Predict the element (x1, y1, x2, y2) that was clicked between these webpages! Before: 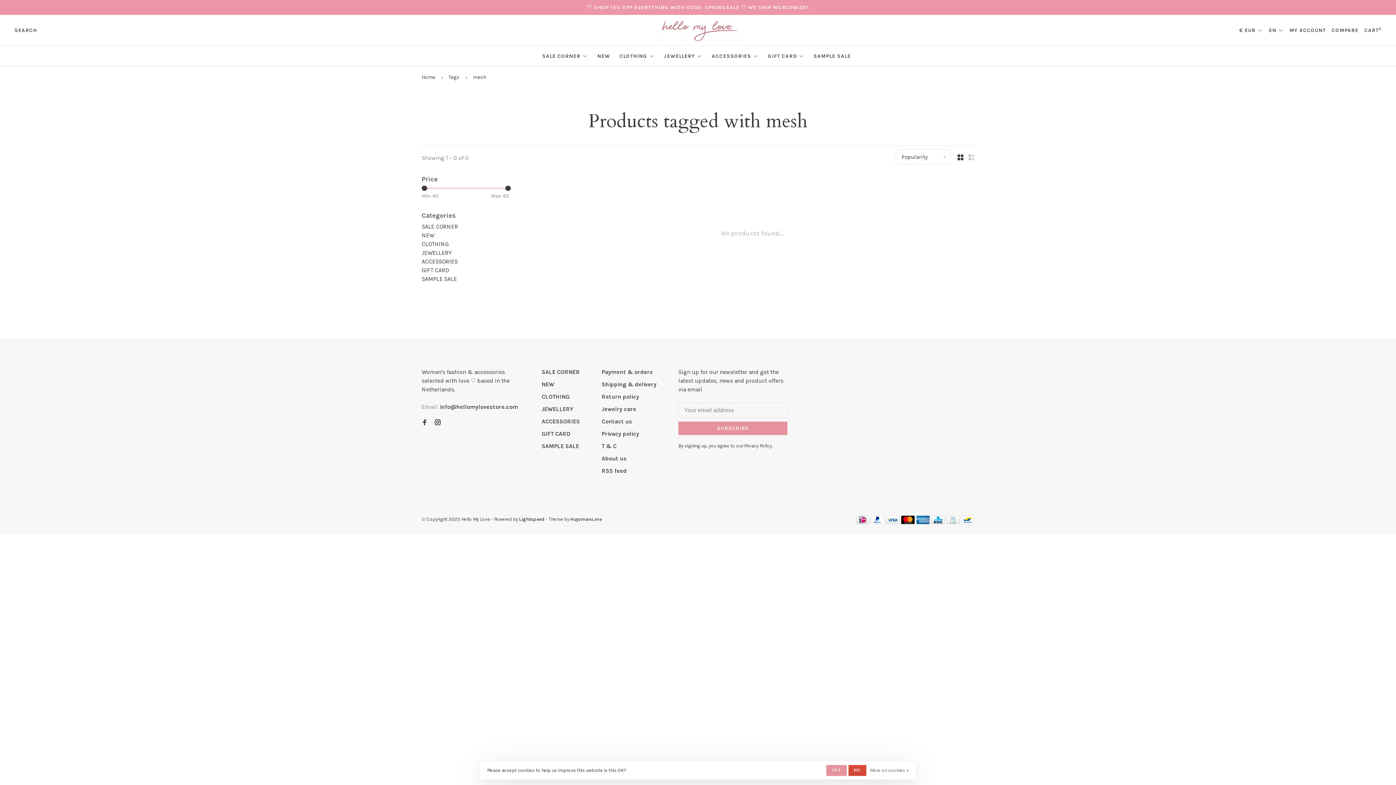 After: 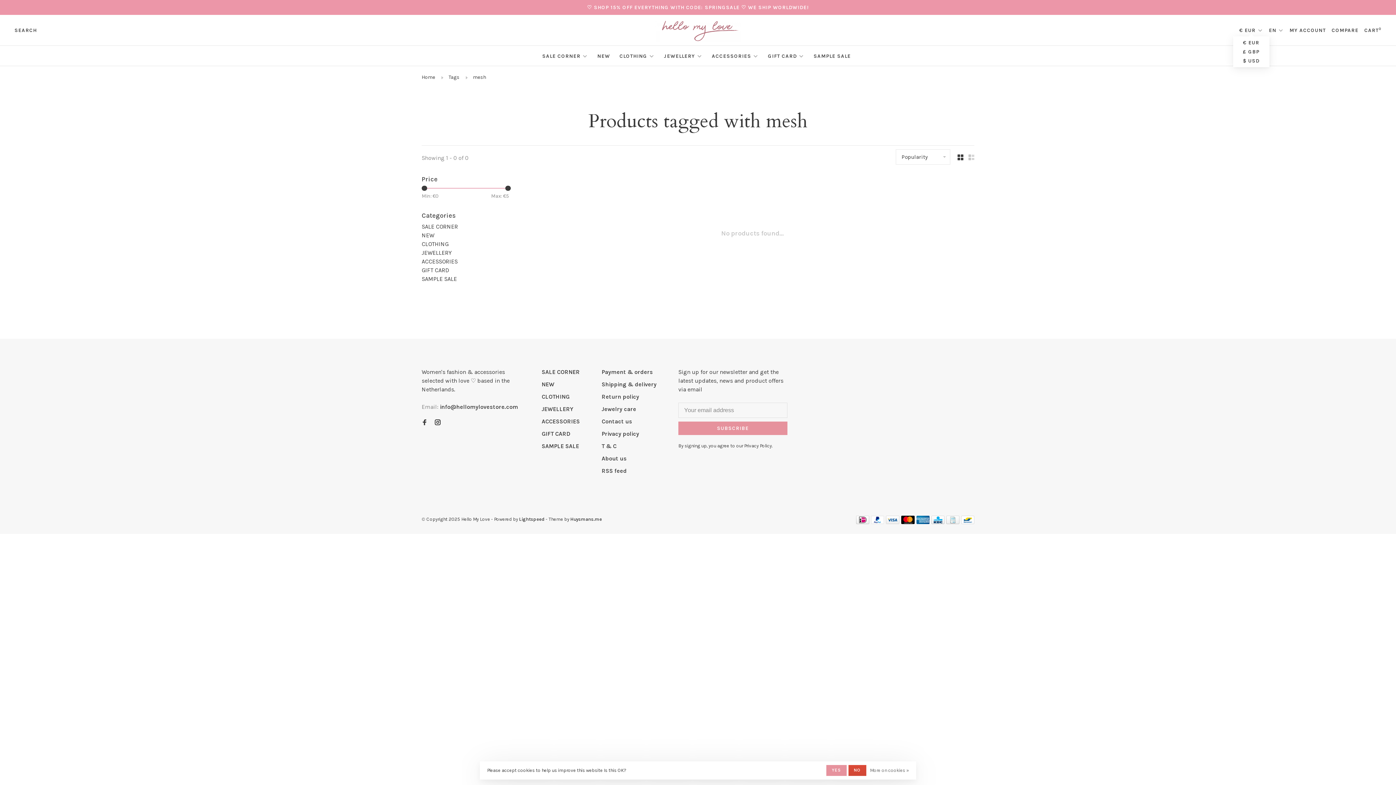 Action: label: € EUR  bbox: (1239, 27, 1257, 33)